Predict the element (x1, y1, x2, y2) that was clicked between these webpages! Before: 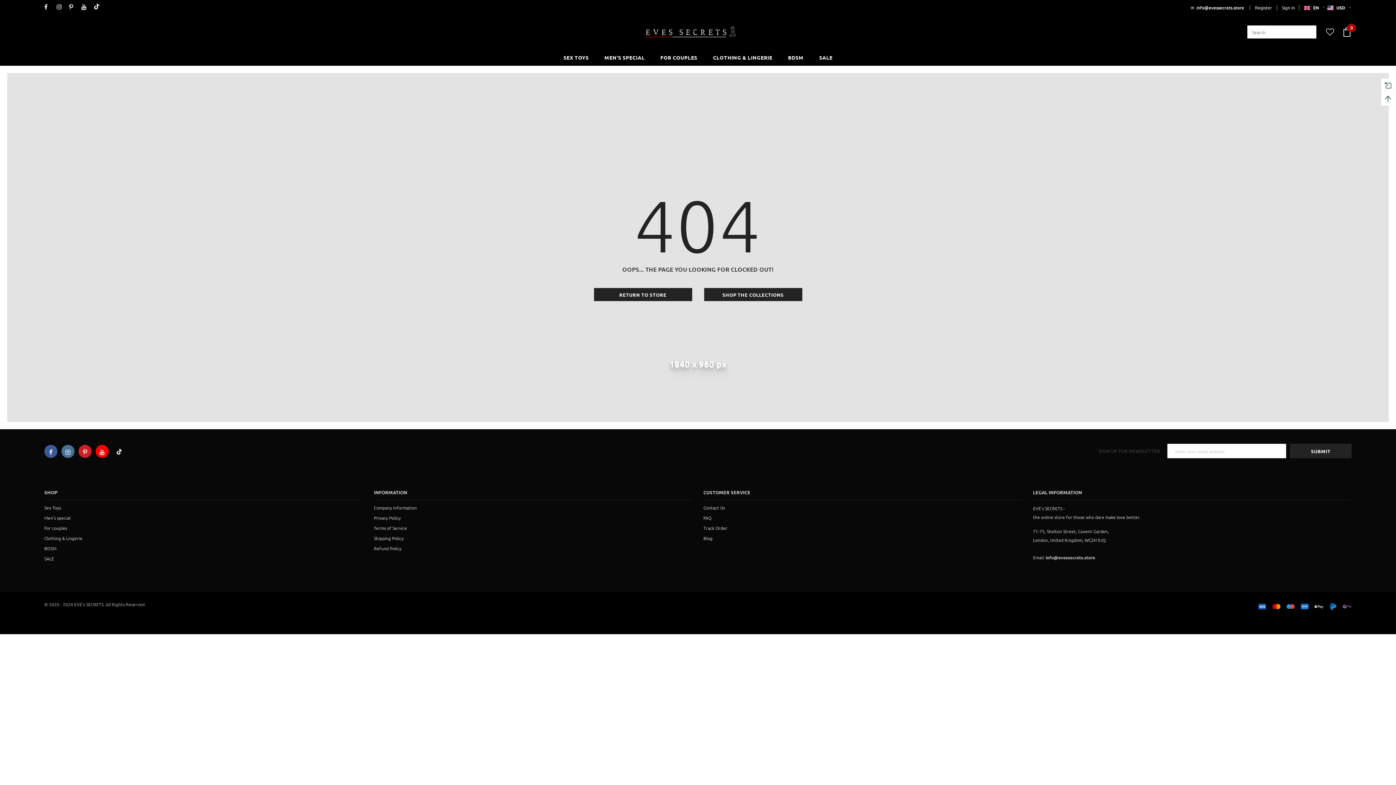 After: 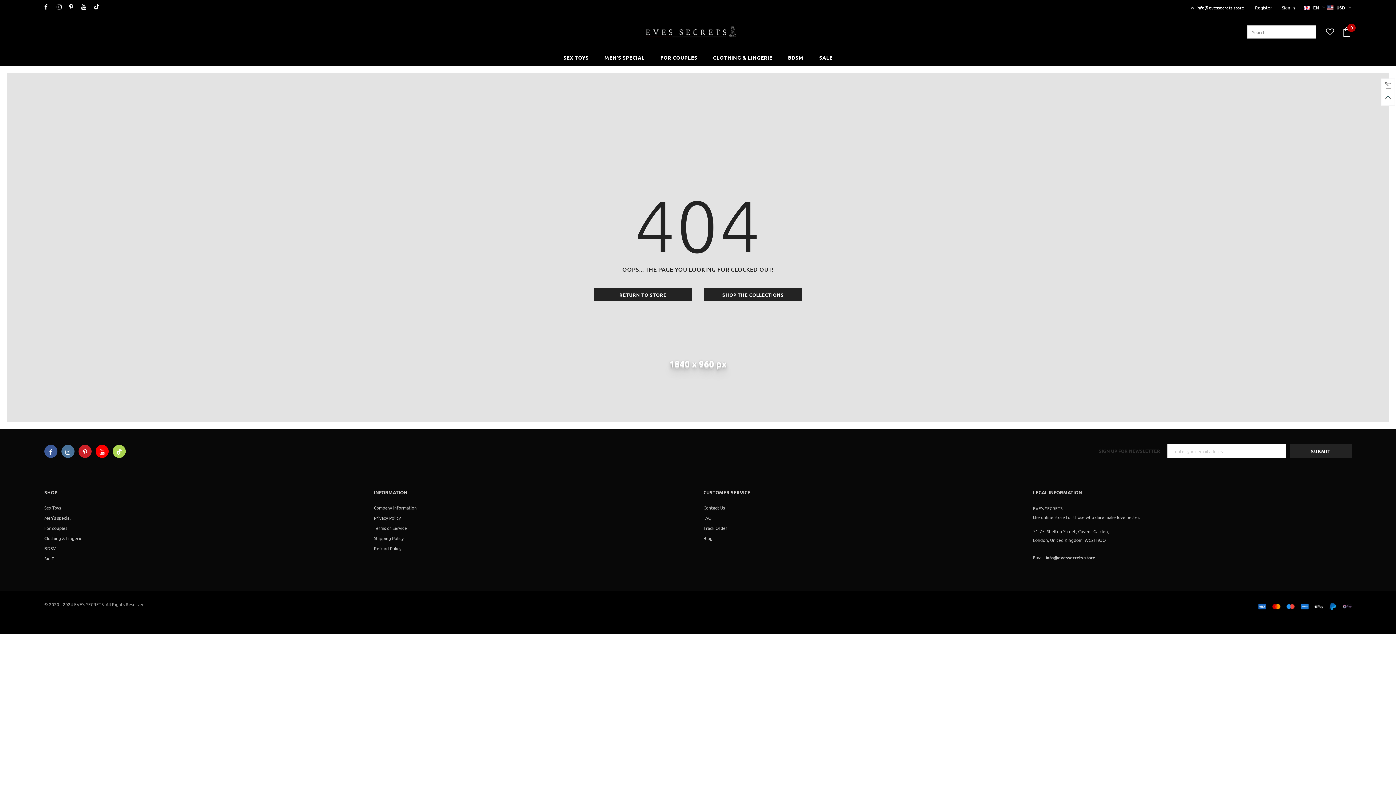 Action: bbox: (112, 445, 125, 458)